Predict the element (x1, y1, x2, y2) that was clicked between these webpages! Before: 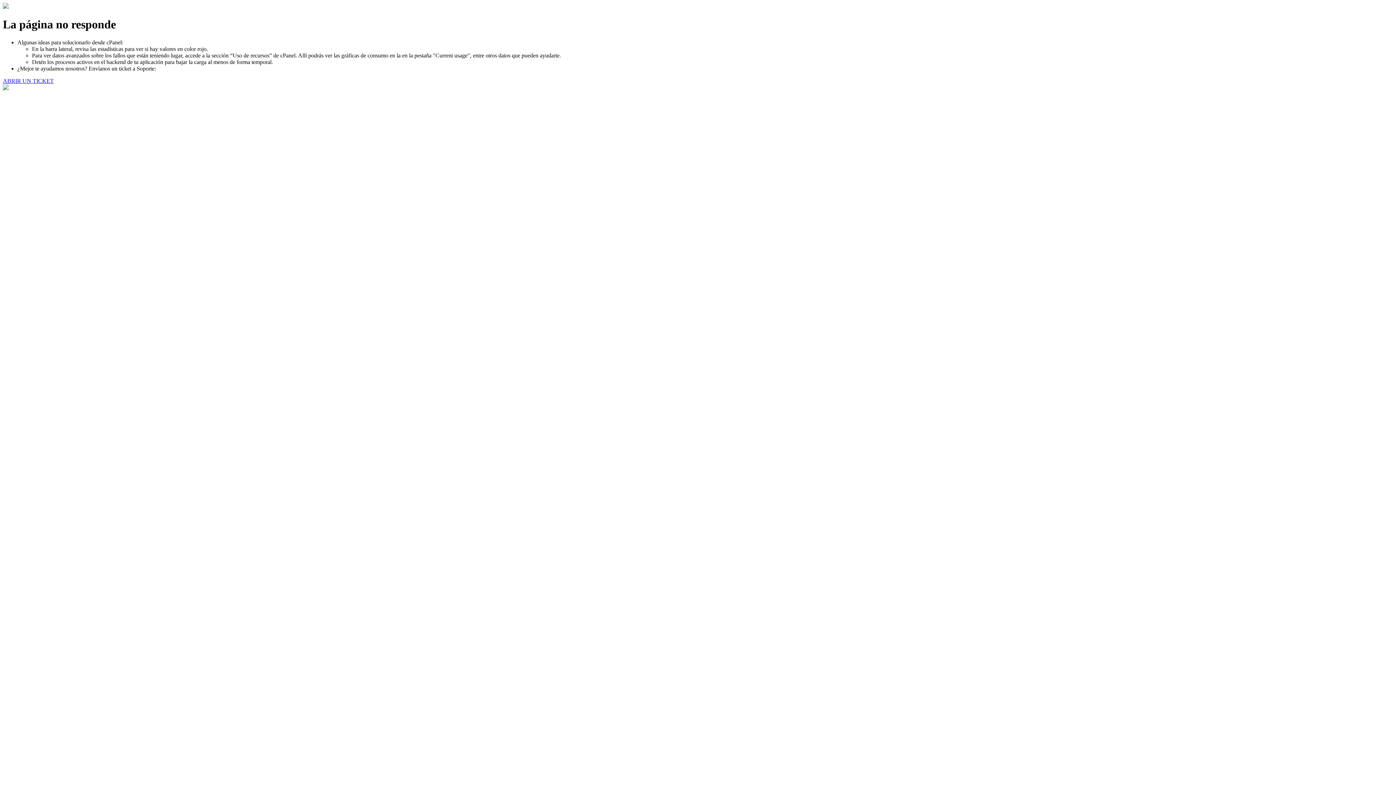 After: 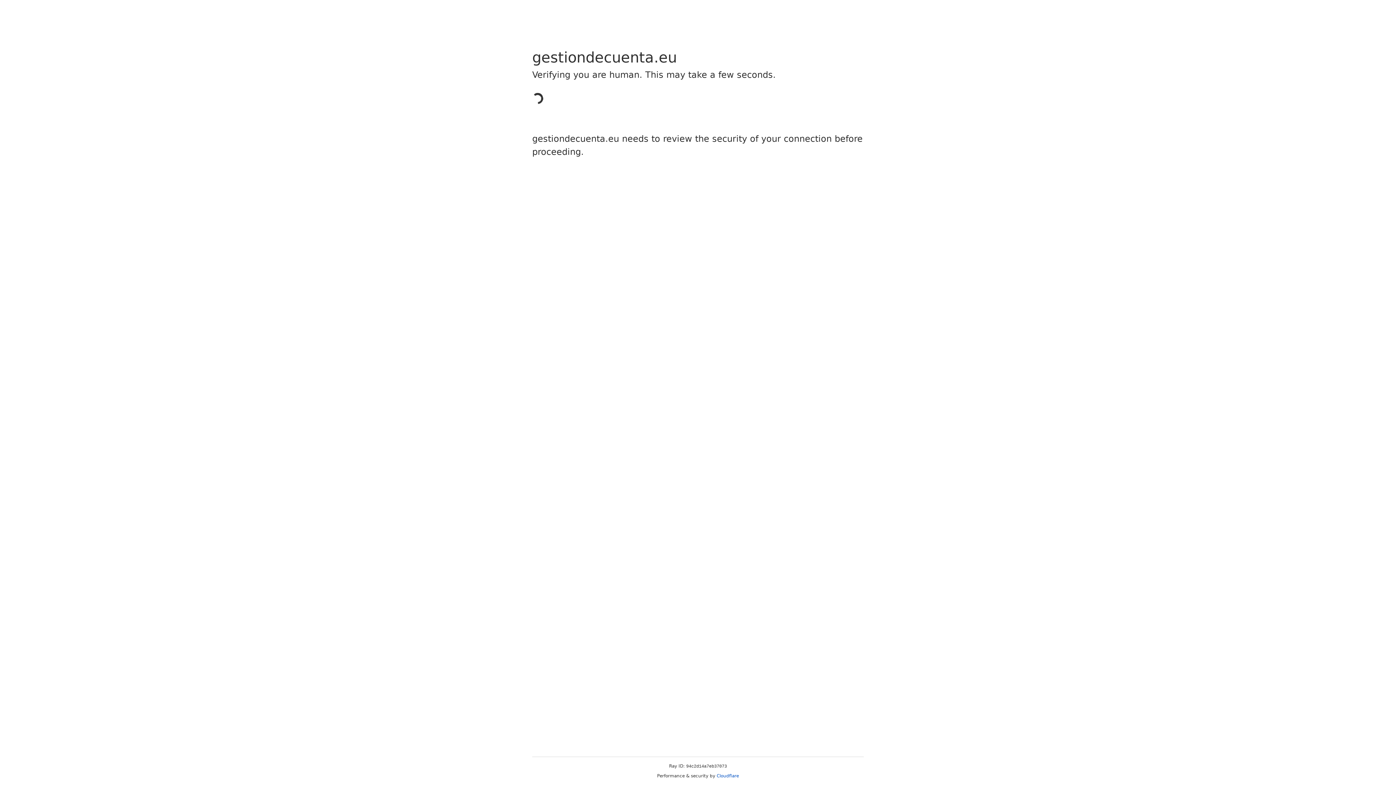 Action: label: ABRIR UN TICKET bbox: (2, 77, 53, 83)